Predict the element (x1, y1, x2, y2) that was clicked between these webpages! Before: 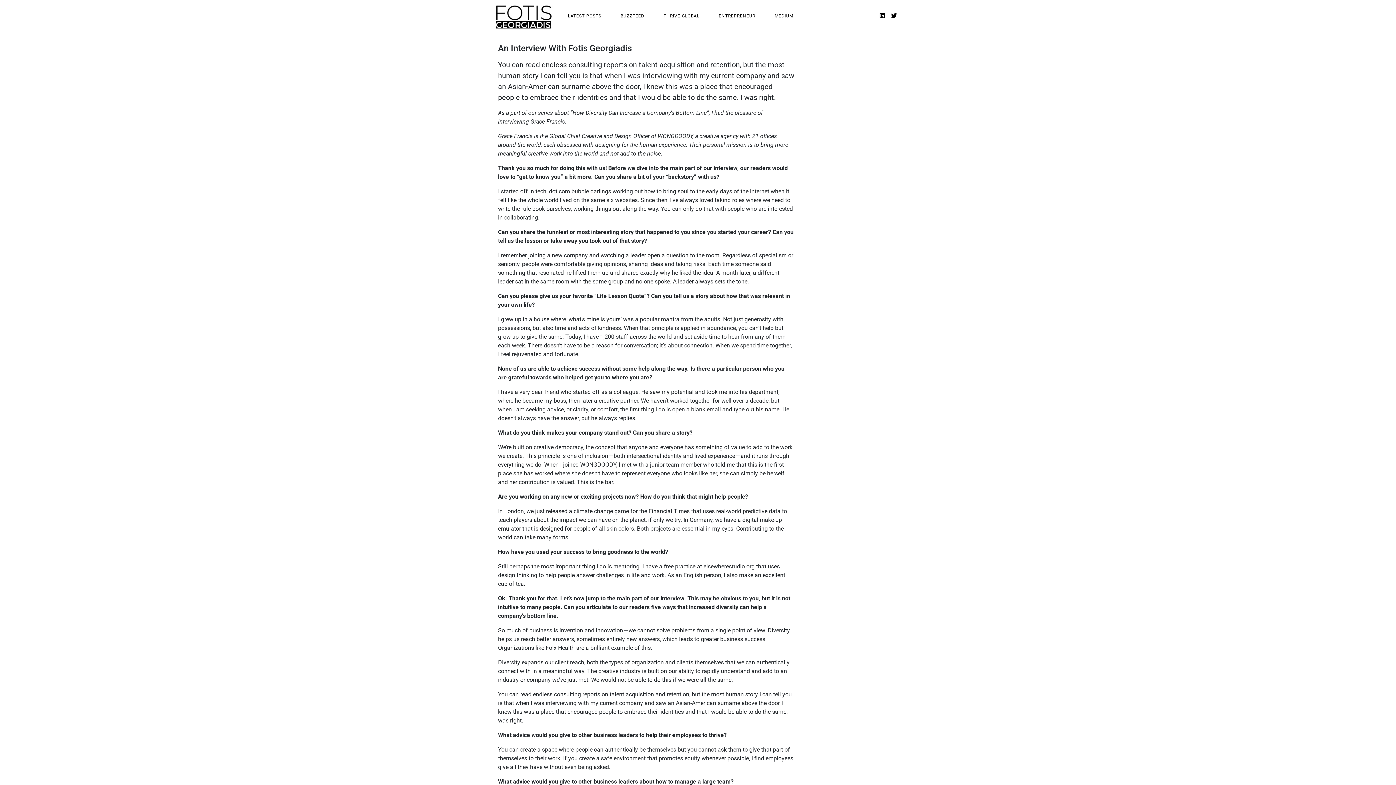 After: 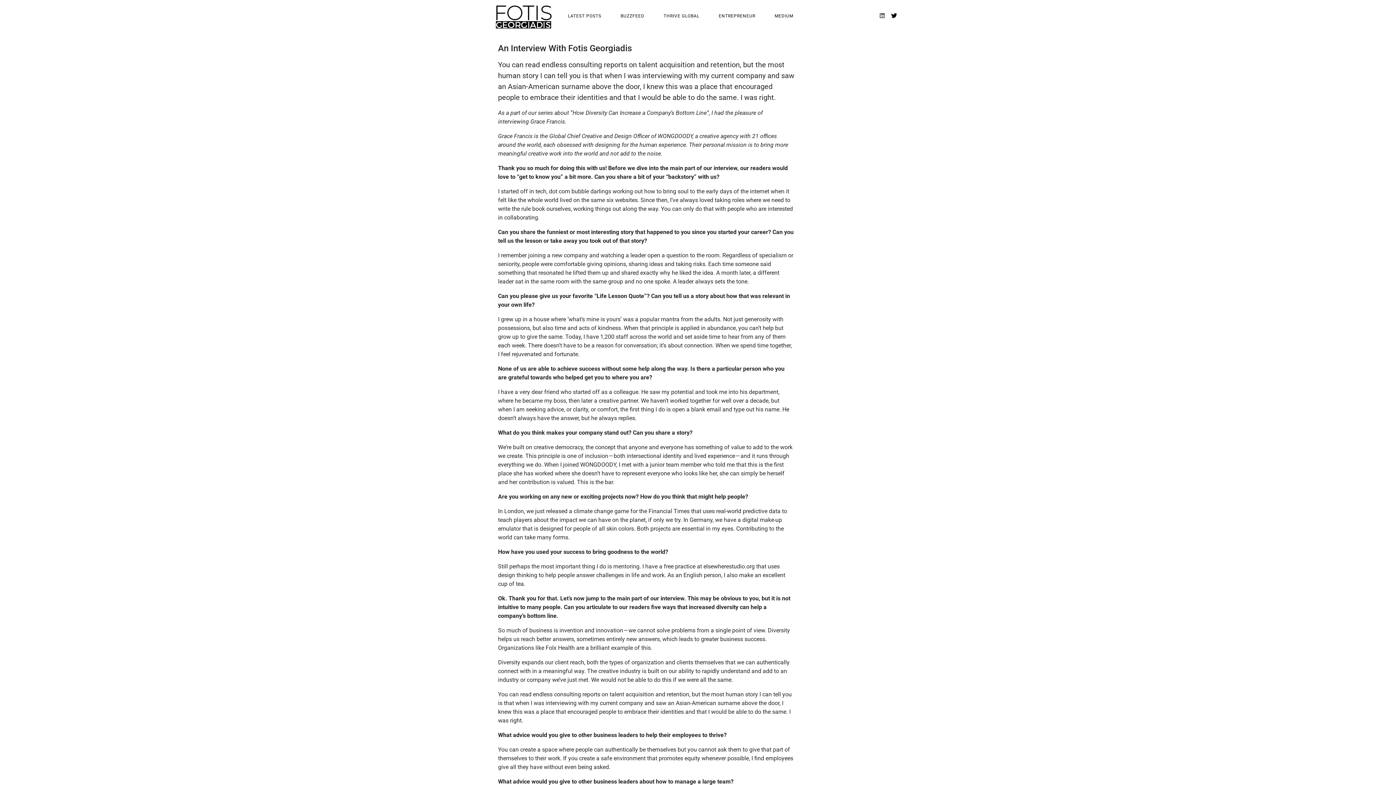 Action: label: Linkedin bbox: (877, 10, 887, 20)